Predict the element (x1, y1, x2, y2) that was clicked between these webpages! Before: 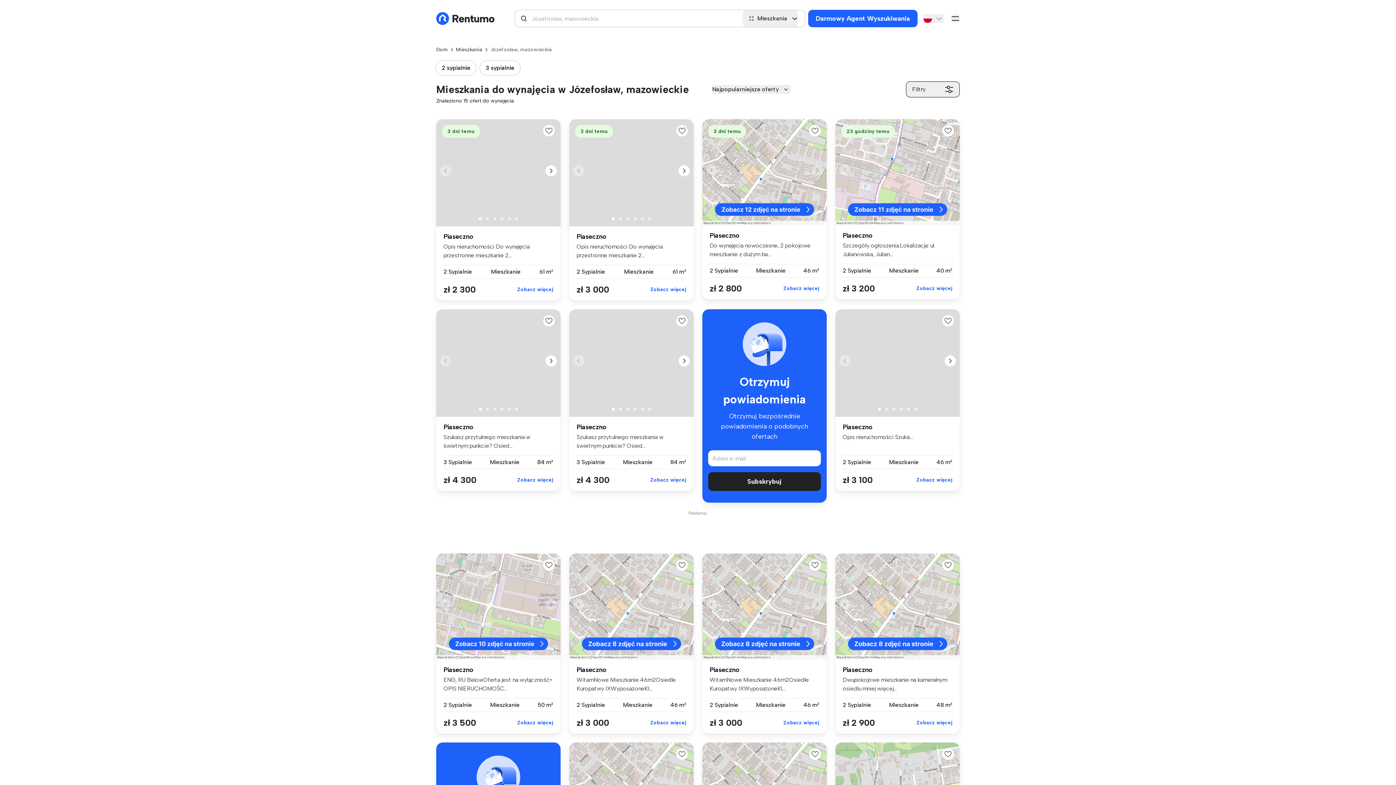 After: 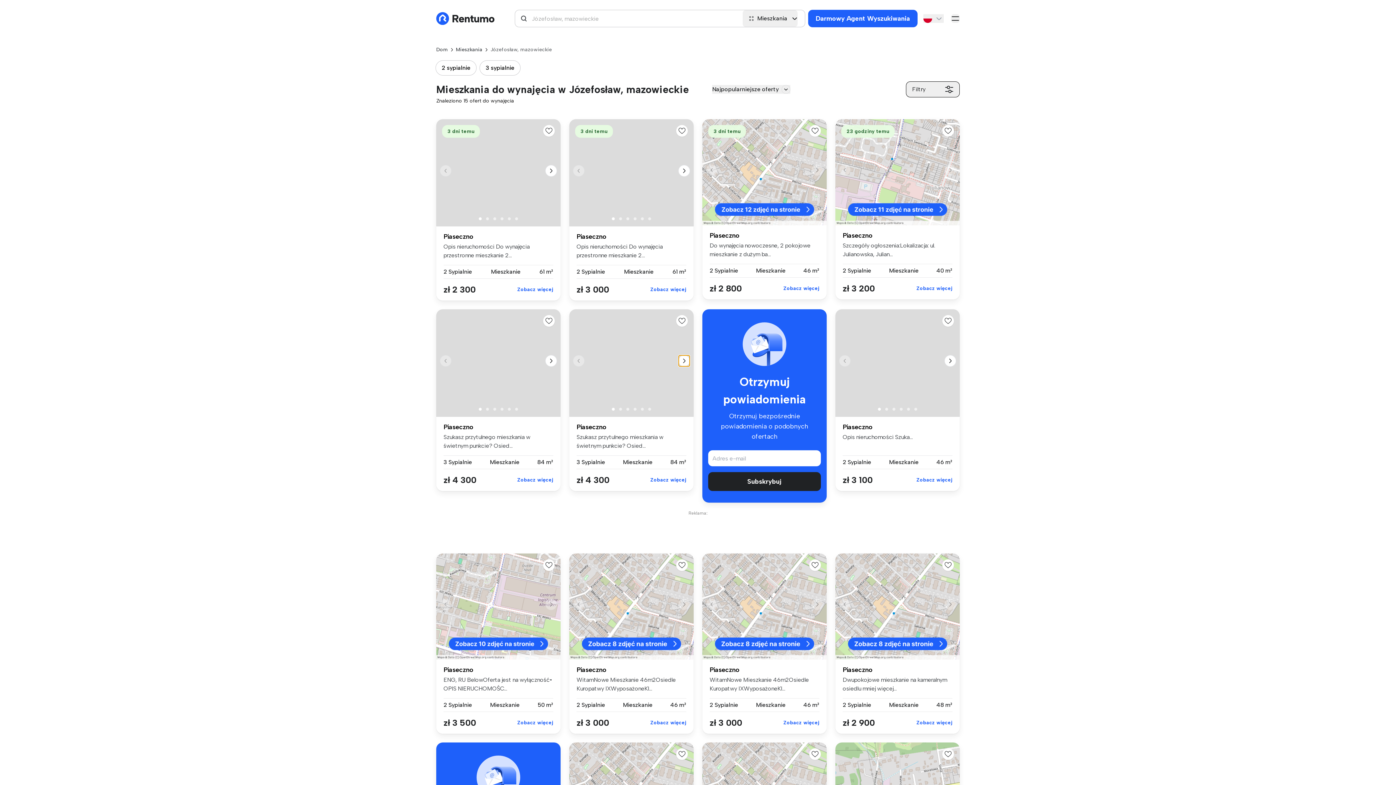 Action: bbox: (678, 355, 690, 366) label: Next slide